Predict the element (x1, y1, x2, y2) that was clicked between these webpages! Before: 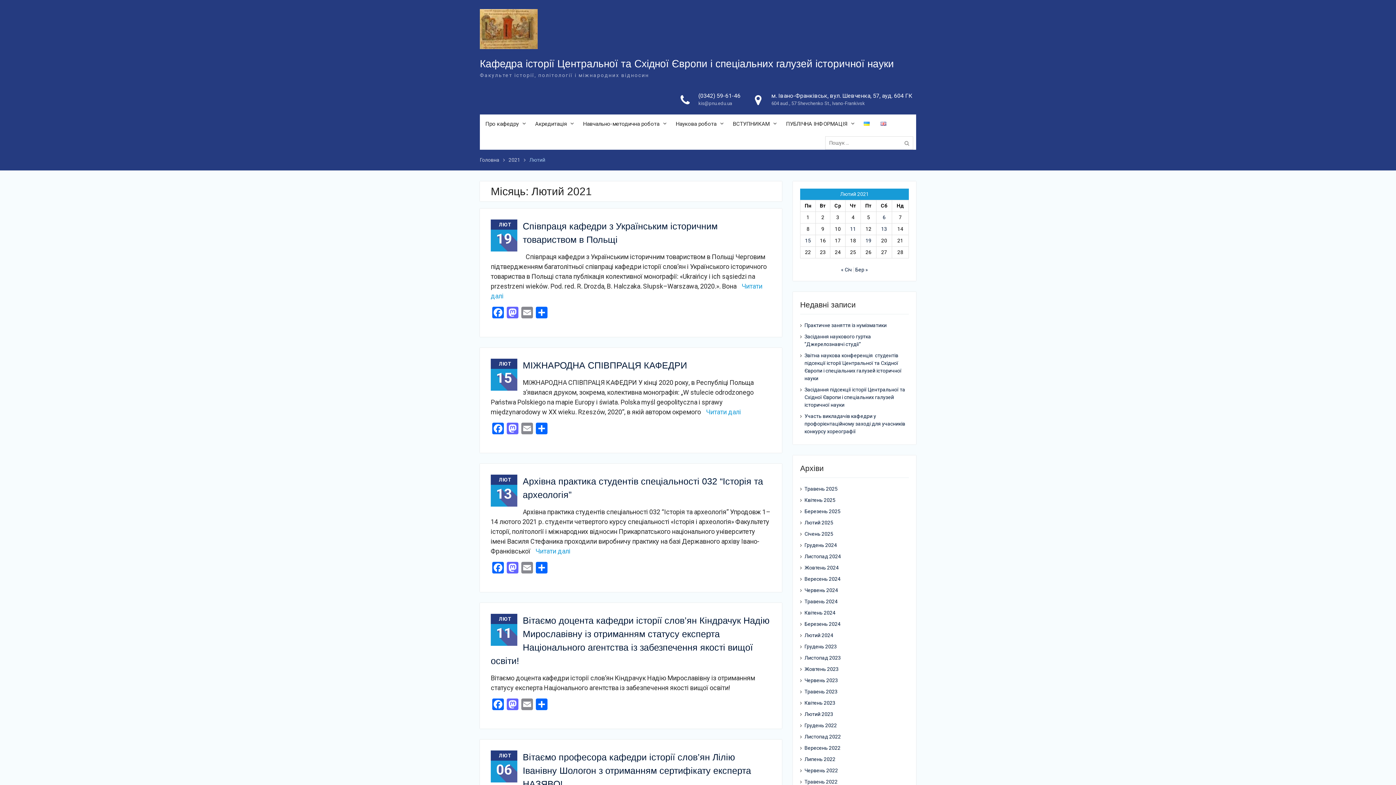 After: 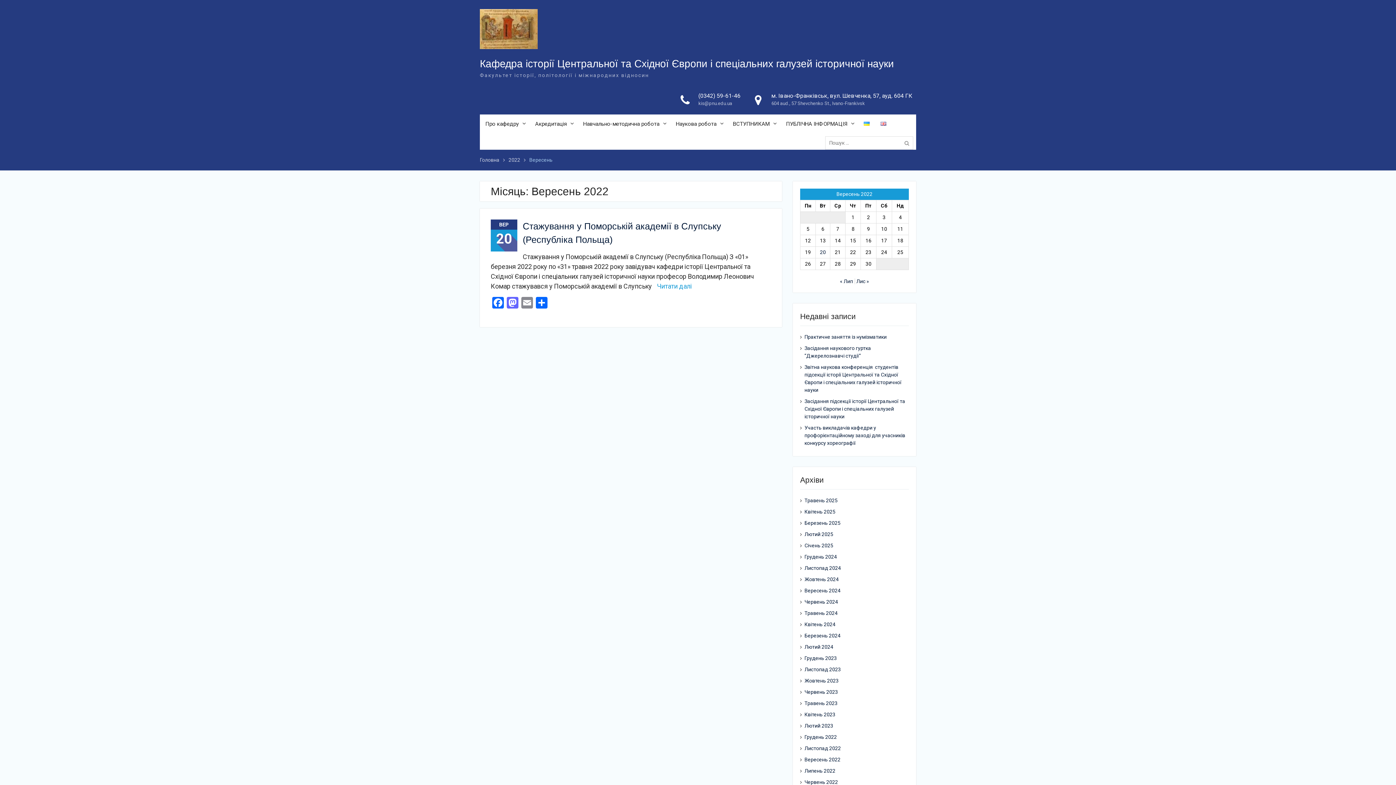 Action: bbox: (804, 744, 893, 752) label: Вересень 2022